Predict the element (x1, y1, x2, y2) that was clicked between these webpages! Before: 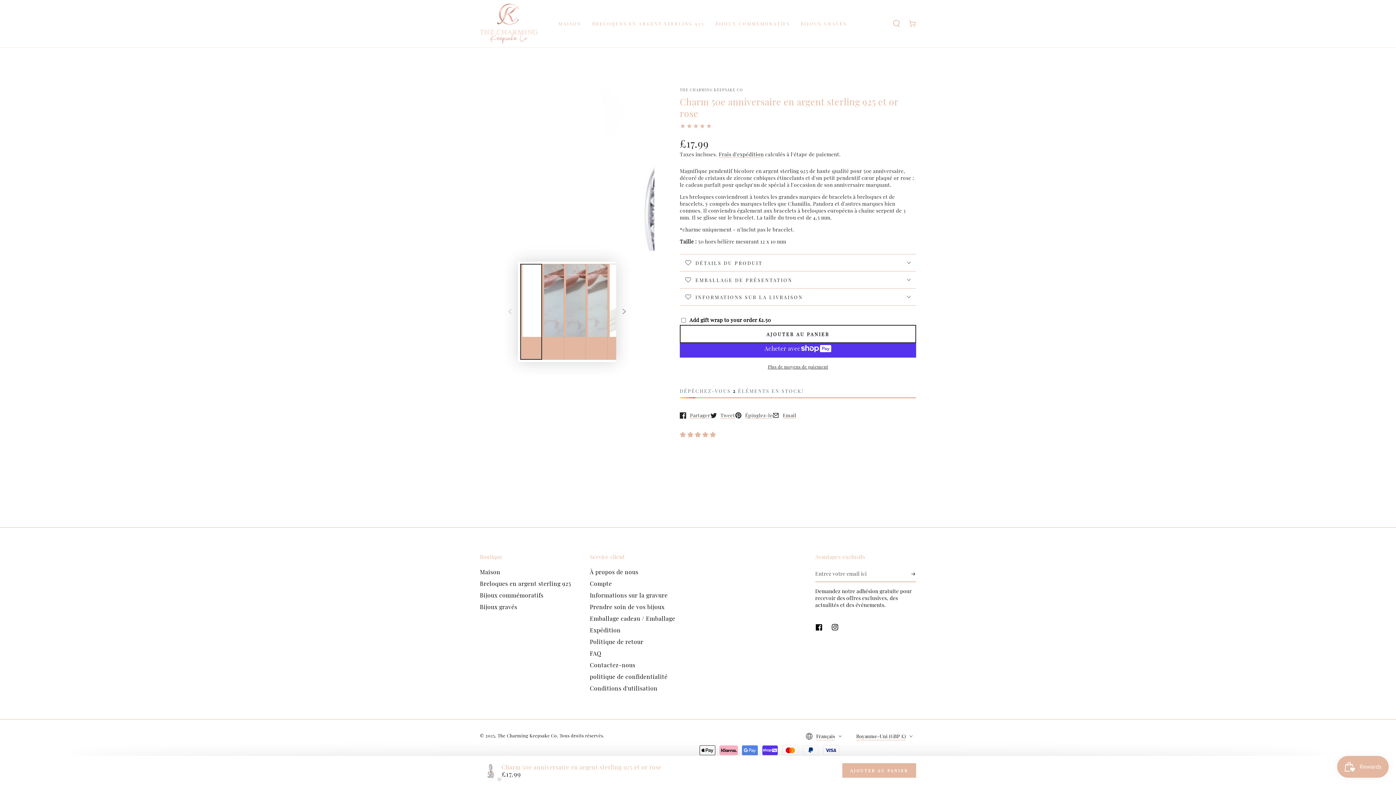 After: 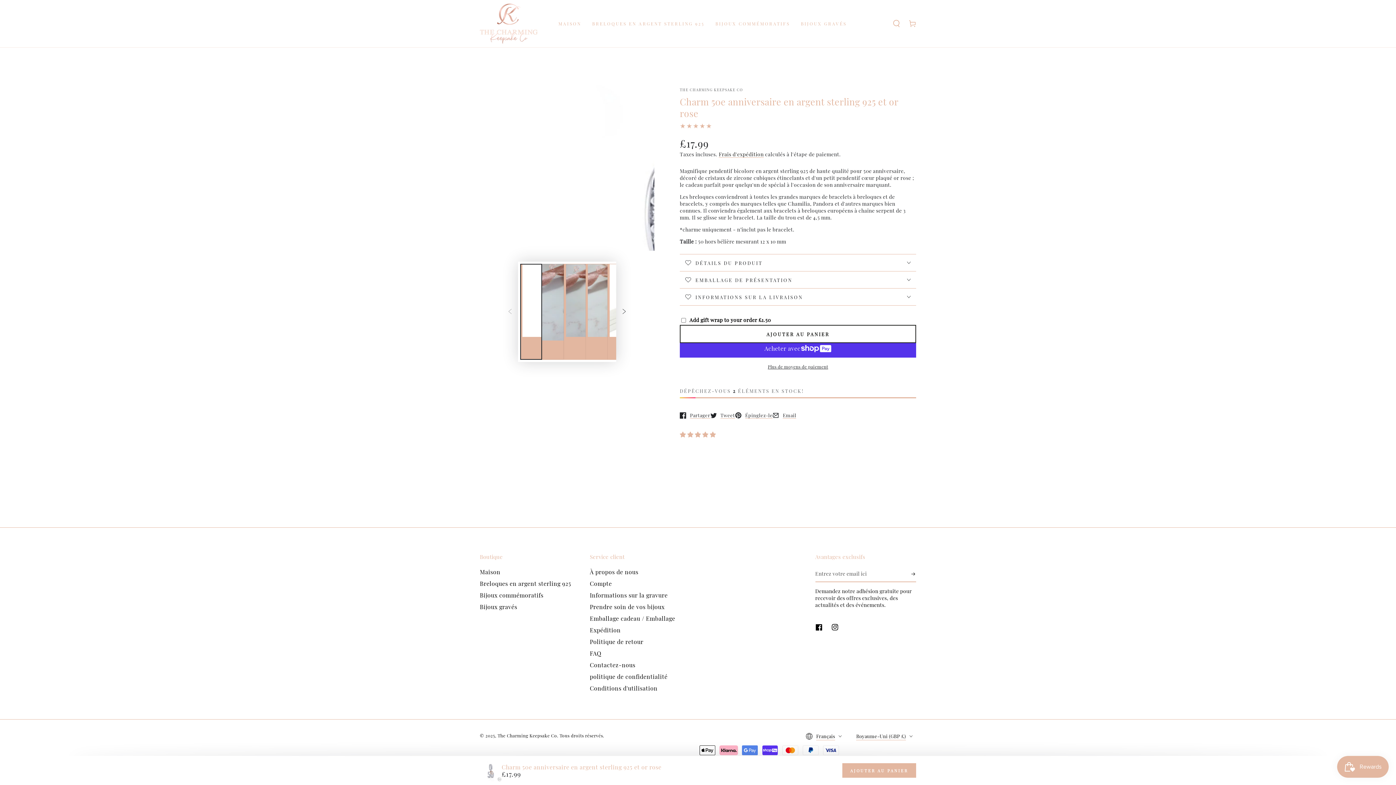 Action: label: Charger l'image 2 dans la vue galerie bbox: (542, 264, 564, 360)